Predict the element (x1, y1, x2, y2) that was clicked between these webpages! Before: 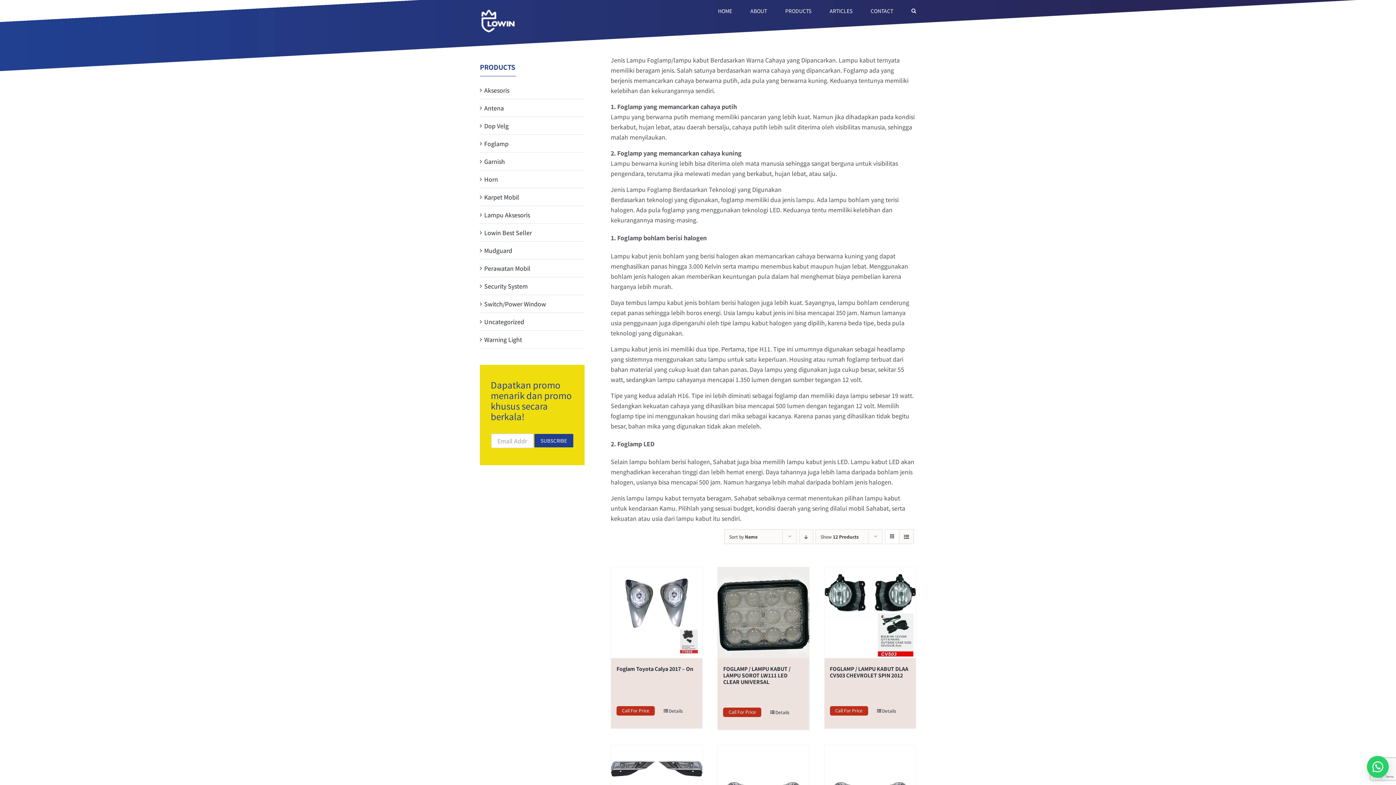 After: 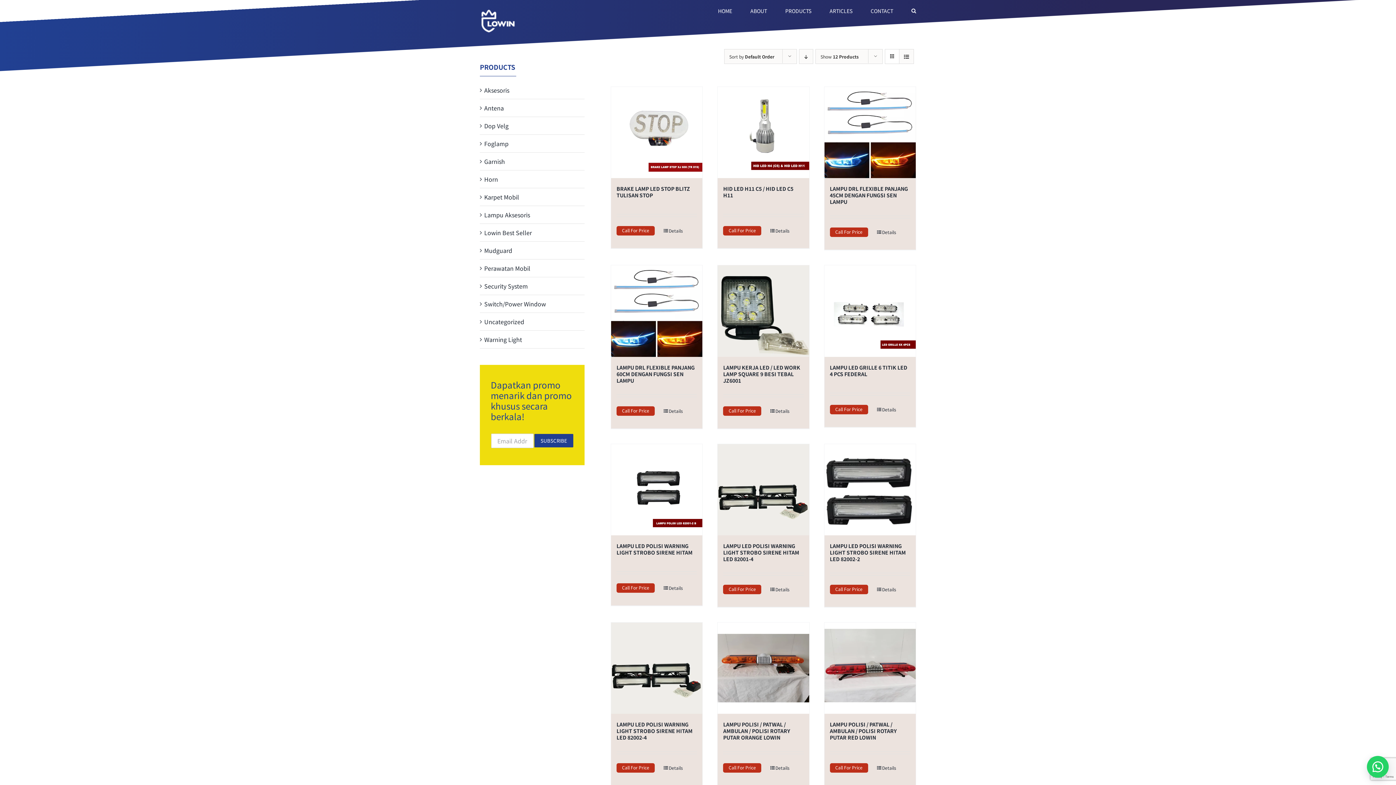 Action: label: Warning Light bbox: (484, 334, 522, 344)